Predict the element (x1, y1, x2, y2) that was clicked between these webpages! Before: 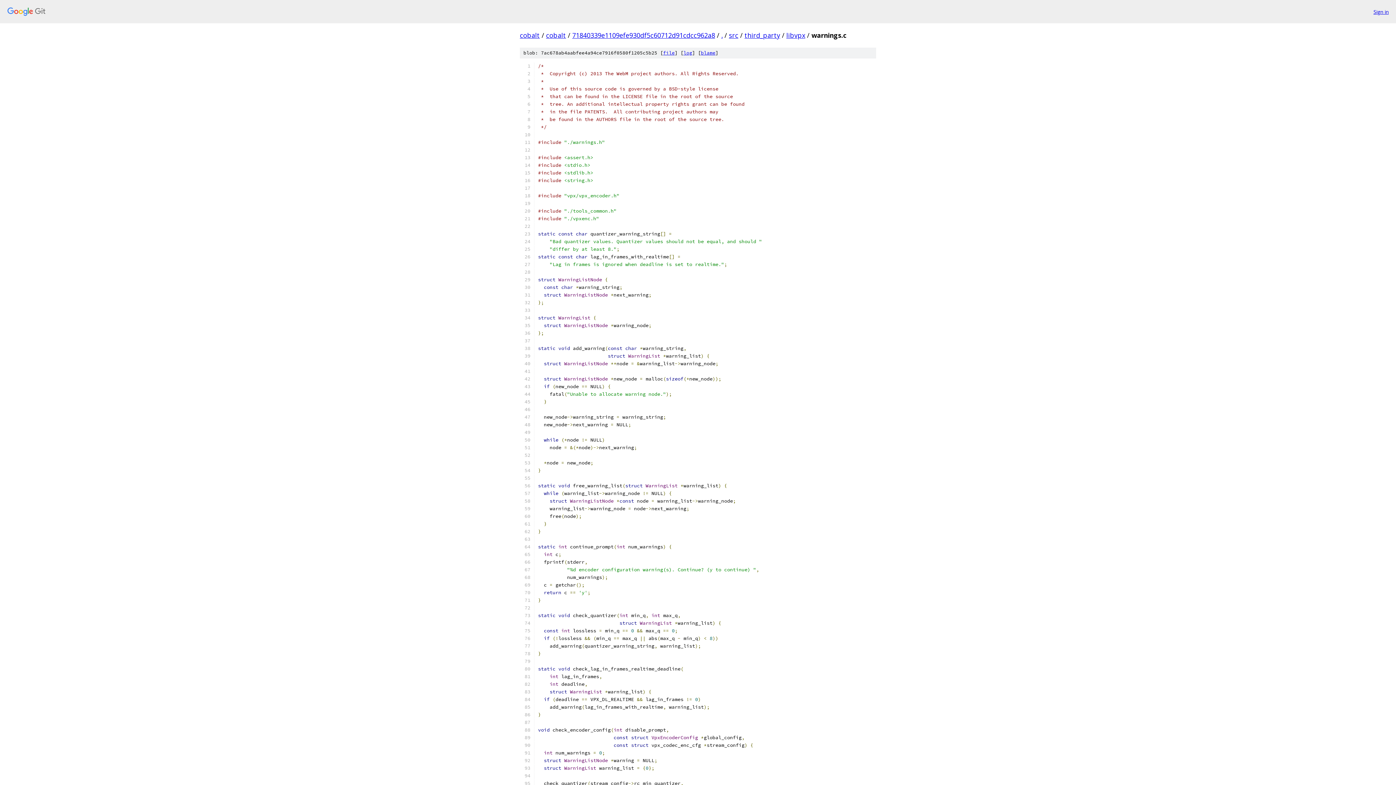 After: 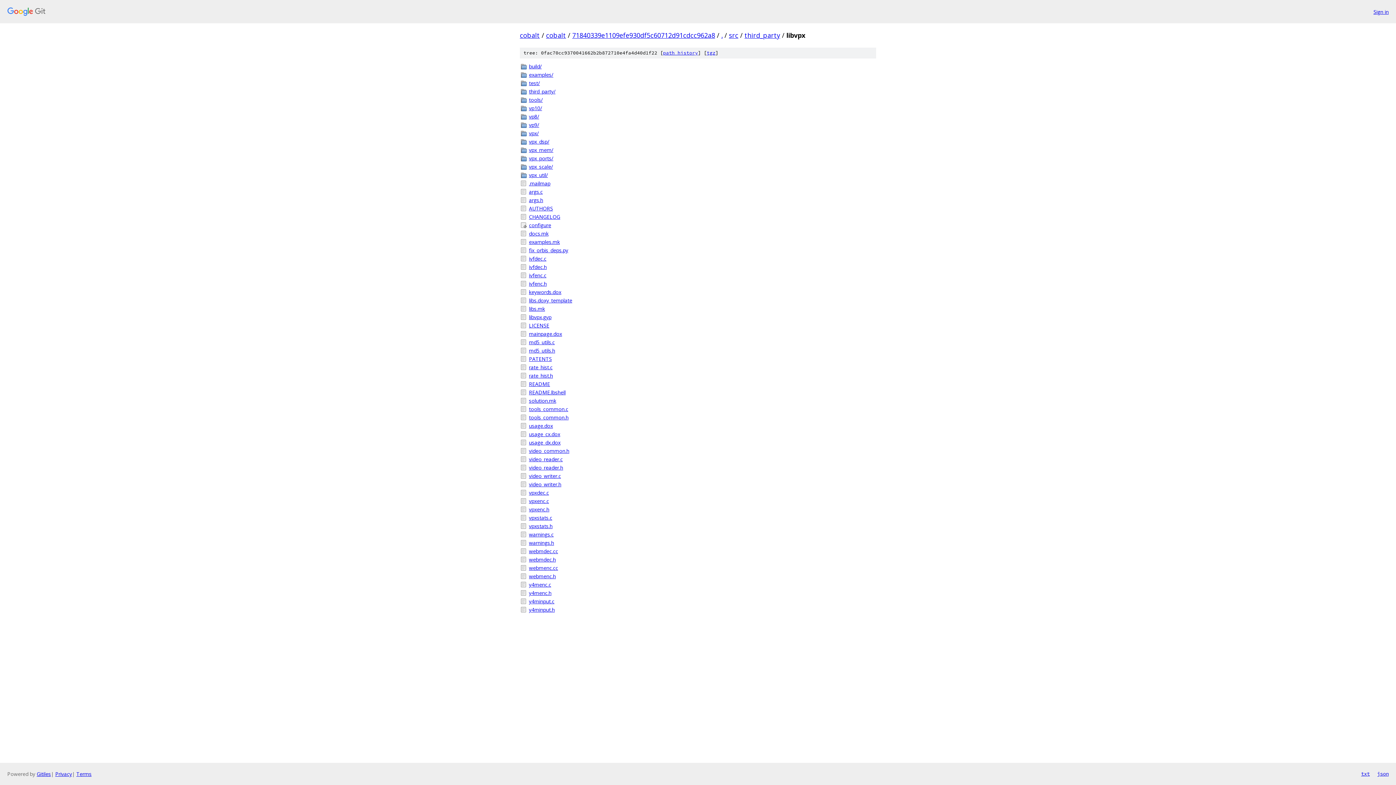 Action: label: libvpx bbox: (786, 30, 805, 39)